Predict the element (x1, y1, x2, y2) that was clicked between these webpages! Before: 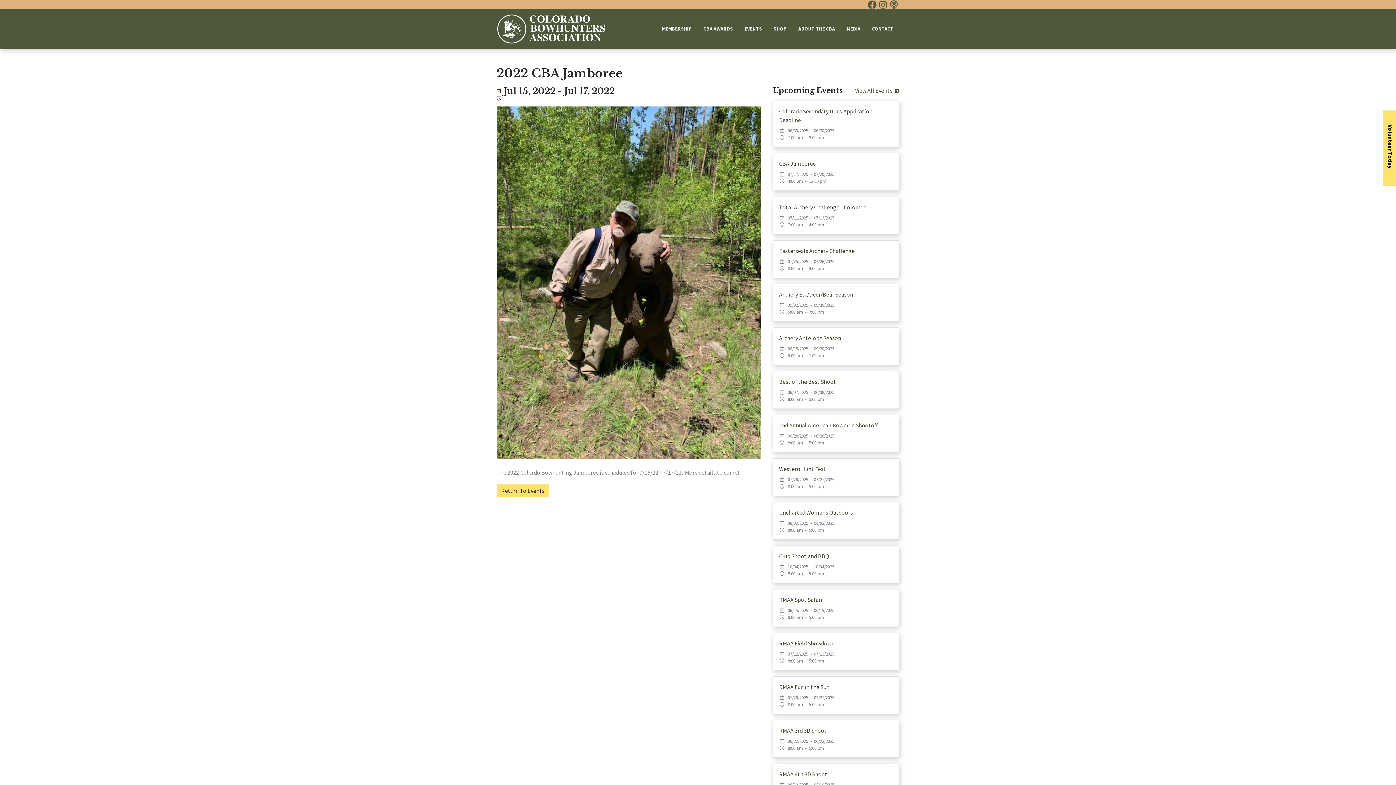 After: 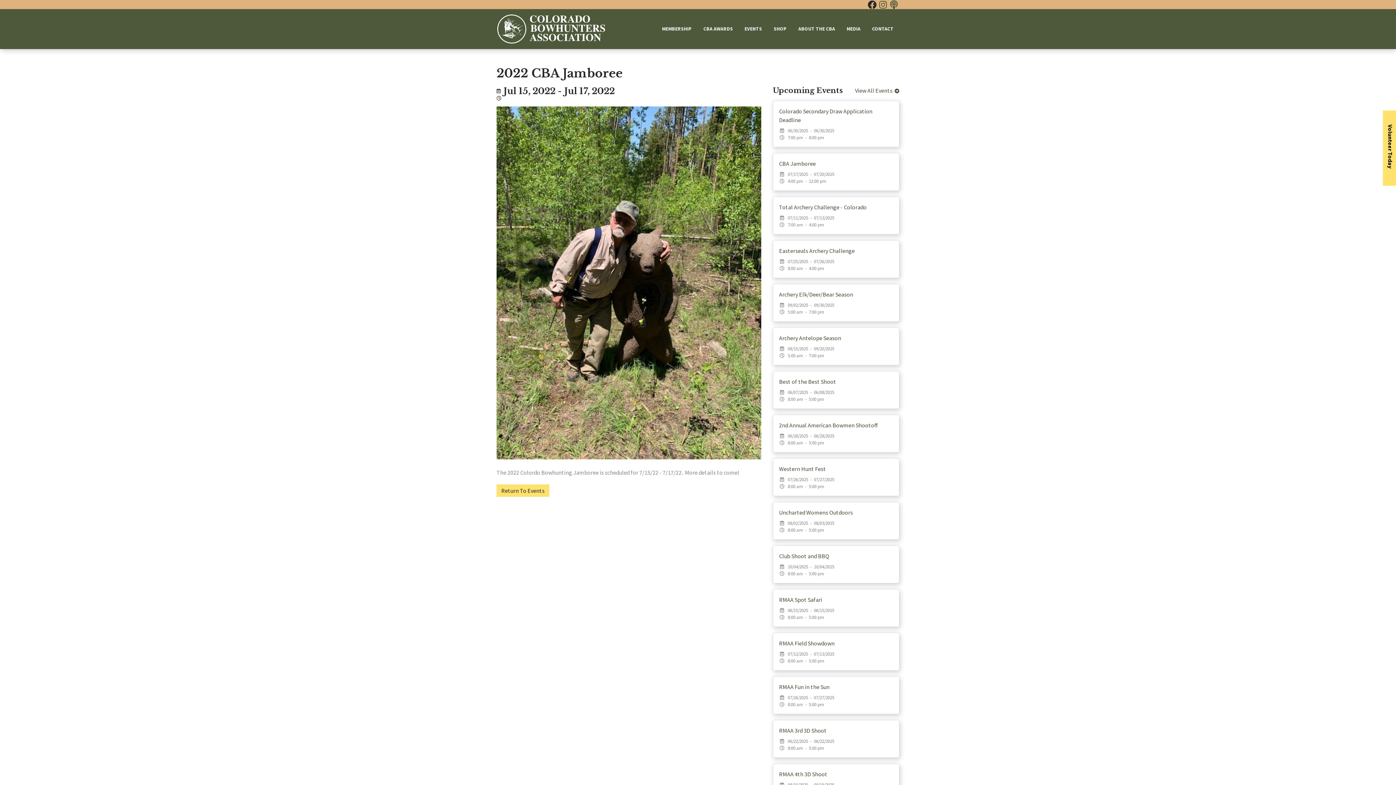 Action: bbox: (866, 0, 877, 9)